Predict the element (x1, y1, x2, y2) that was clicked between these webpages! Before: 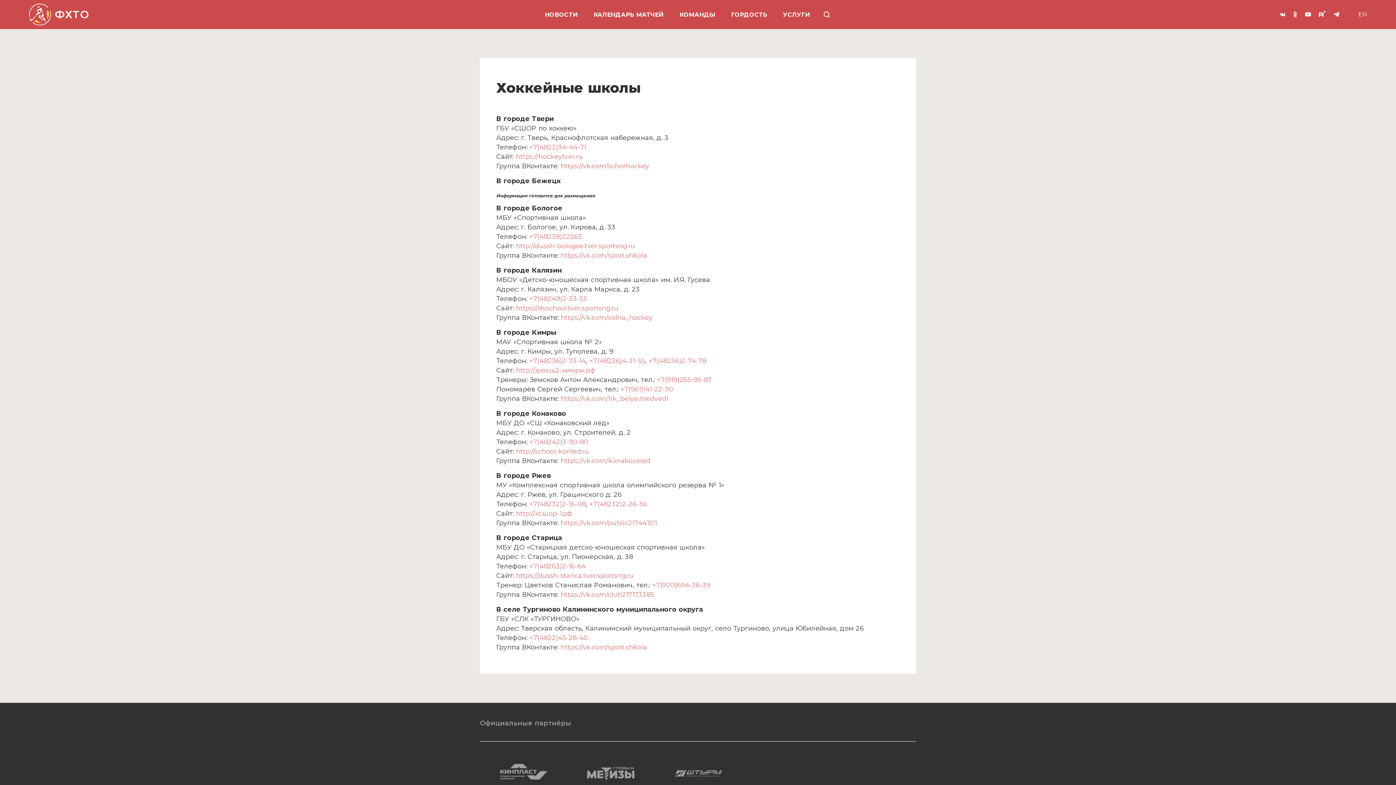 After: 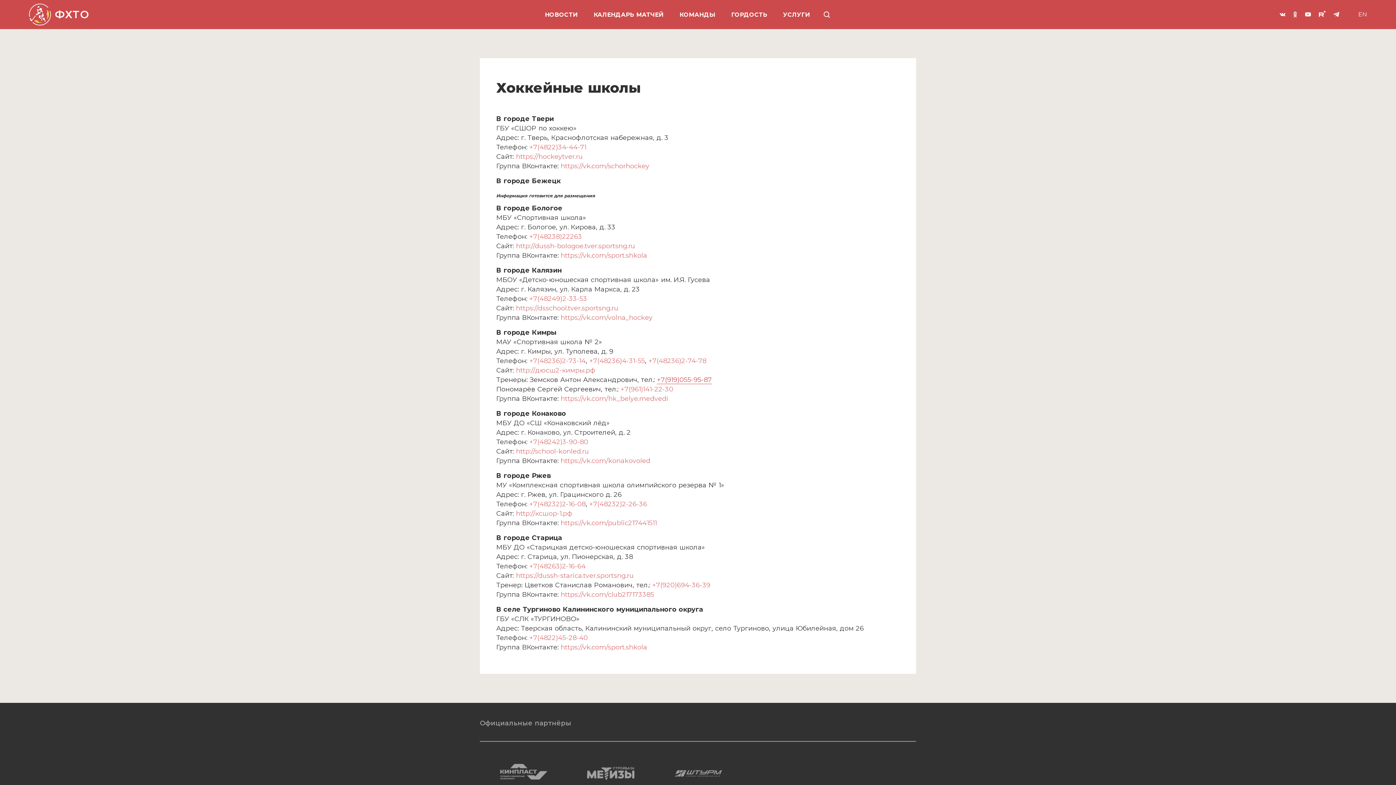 Action: bbox: (657, 376, 712, 384) label: +7(919)055-95-87